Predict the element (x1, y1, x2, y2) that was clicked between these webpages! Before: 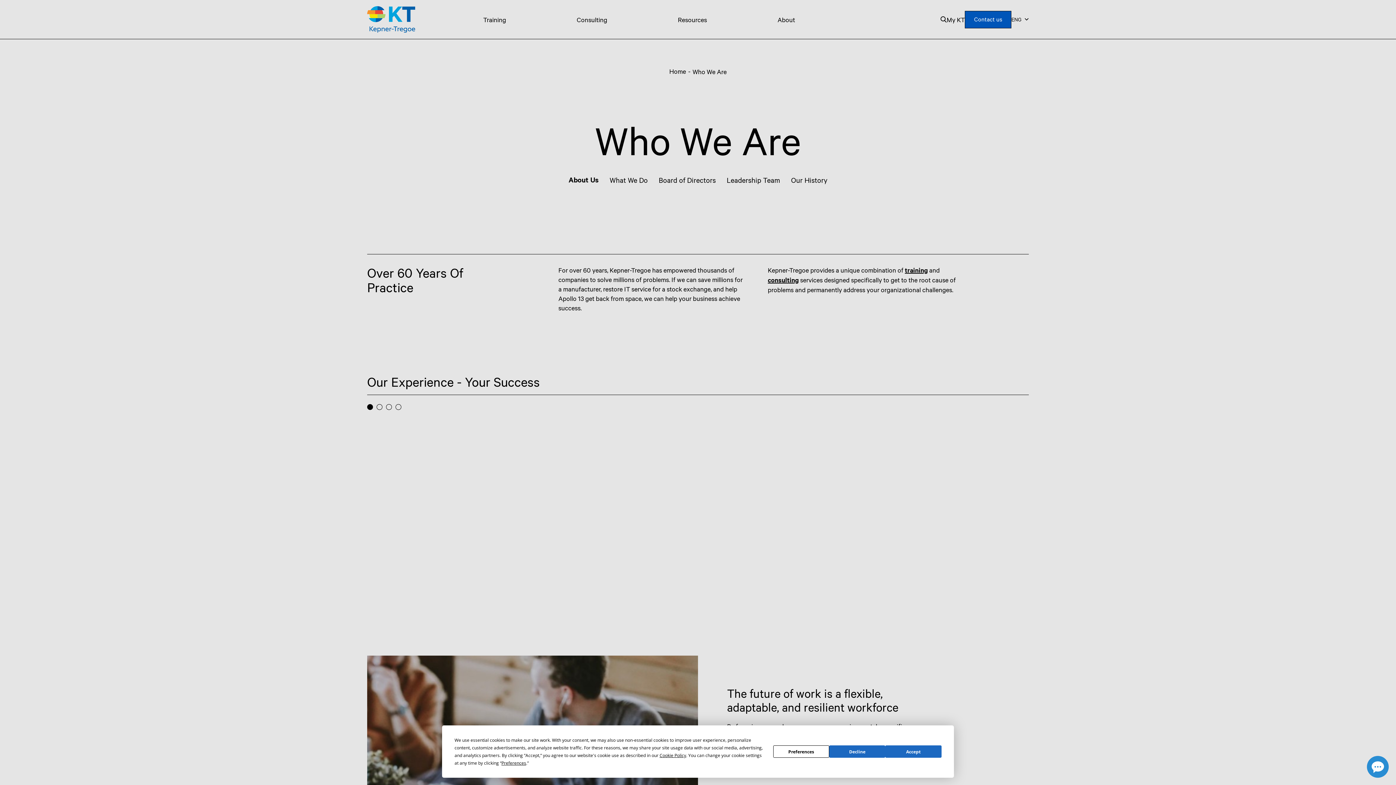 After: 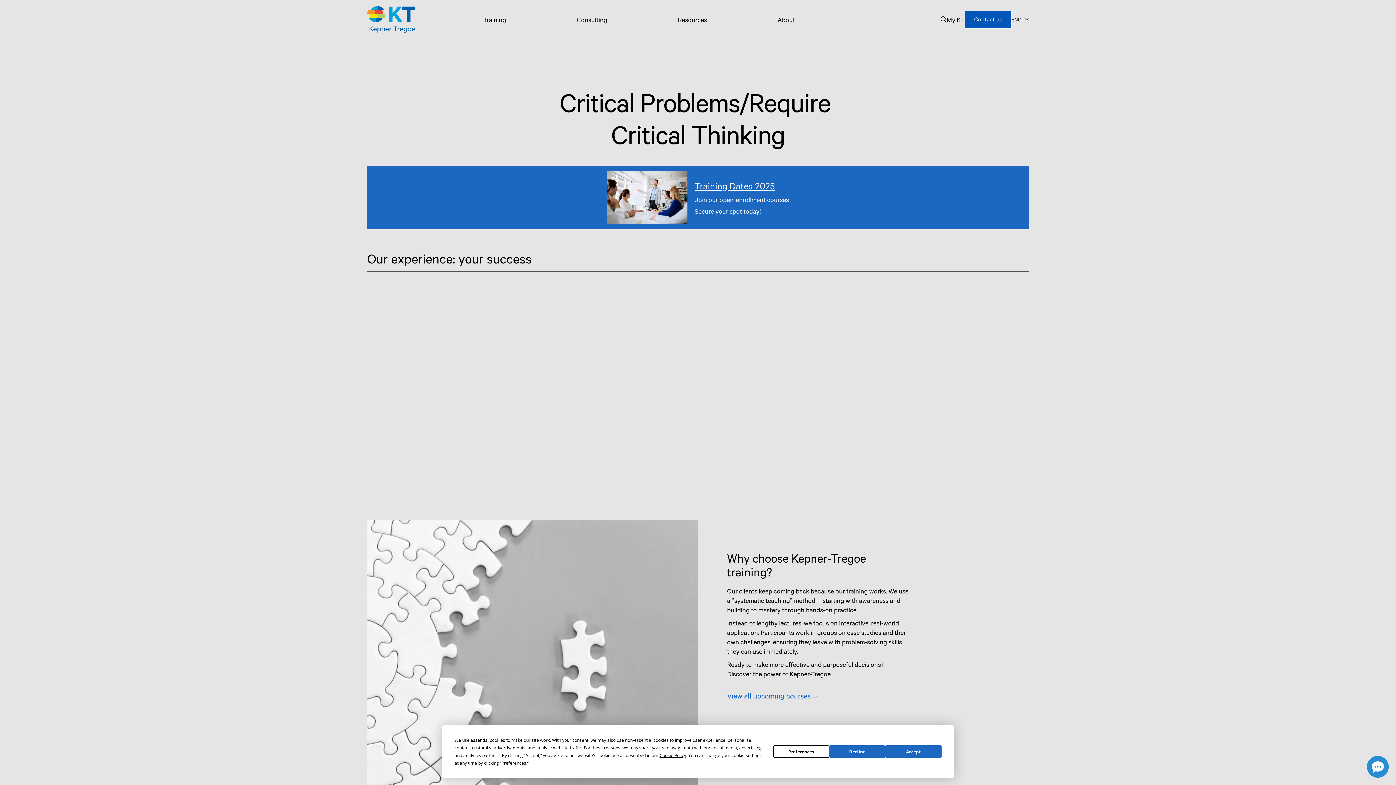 Action: bbox: (669, 66, 690, 75) label: Home